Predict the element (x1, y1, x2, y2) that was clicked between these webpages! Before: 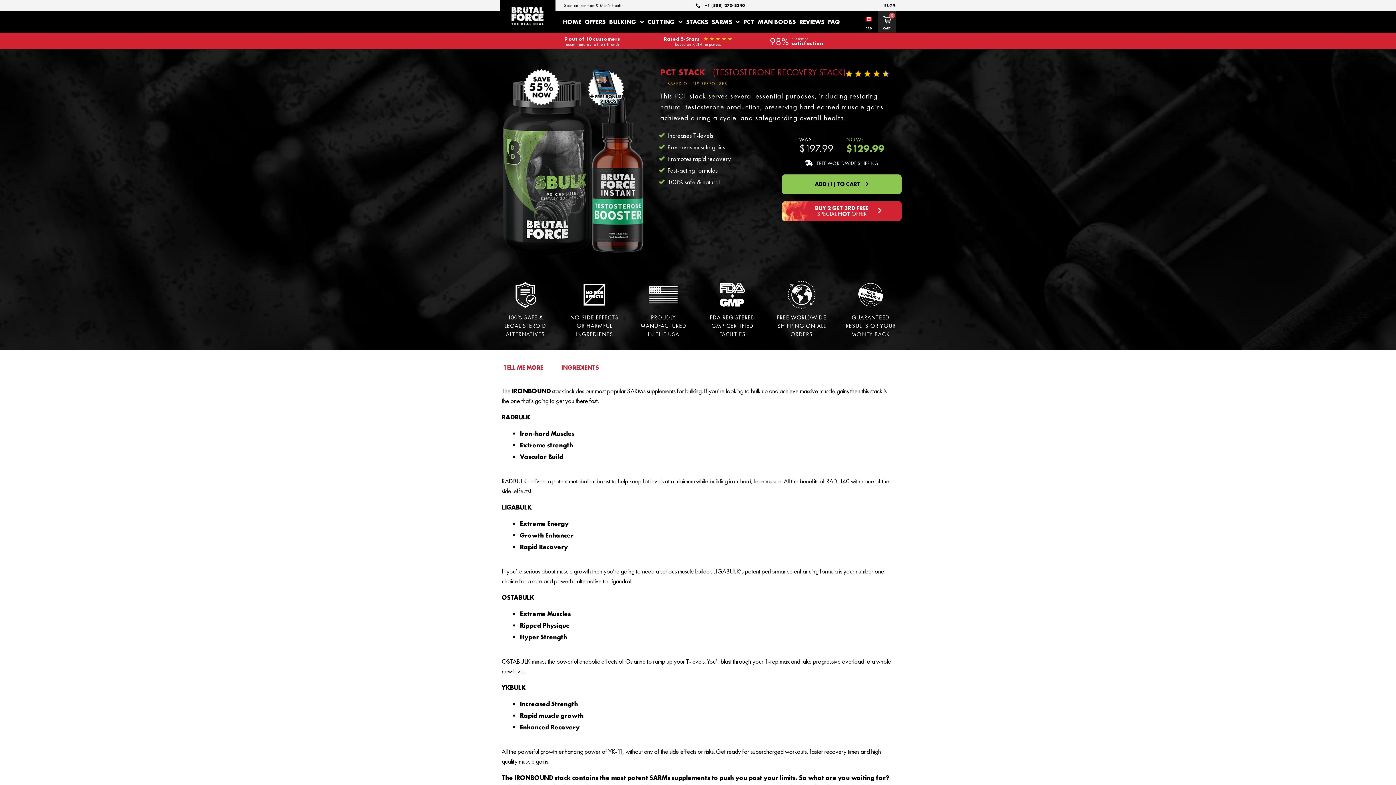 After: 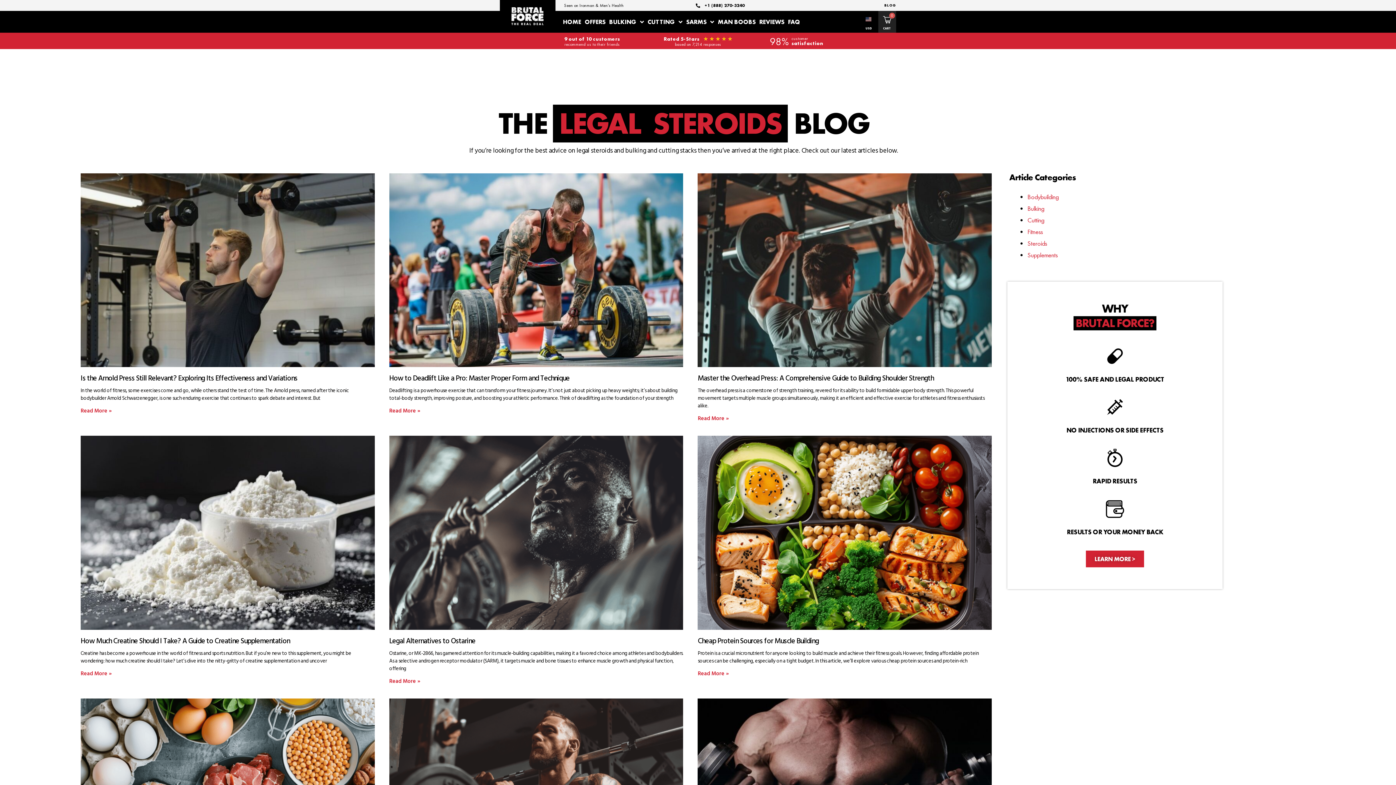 Action: bbox: (884, 3, 896, 7) label: BLOG